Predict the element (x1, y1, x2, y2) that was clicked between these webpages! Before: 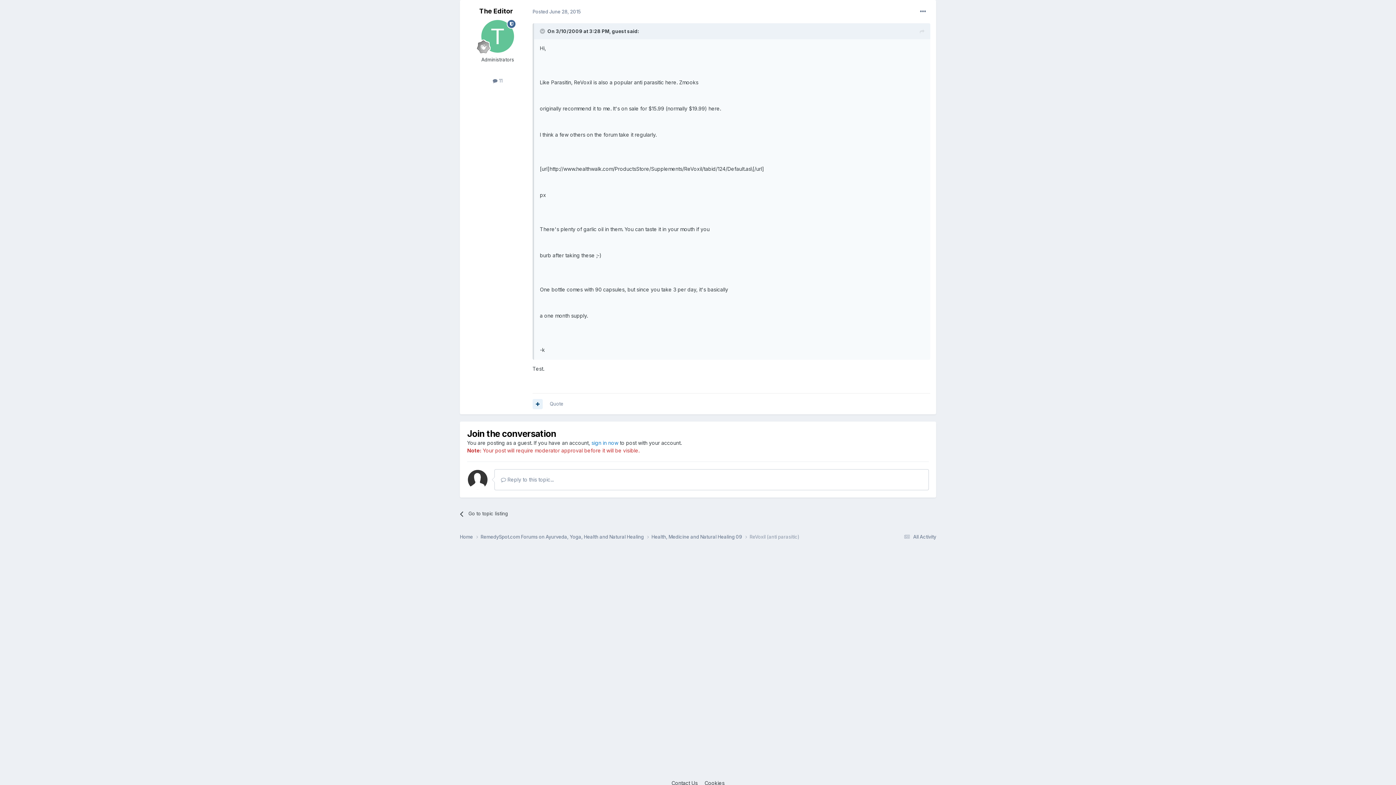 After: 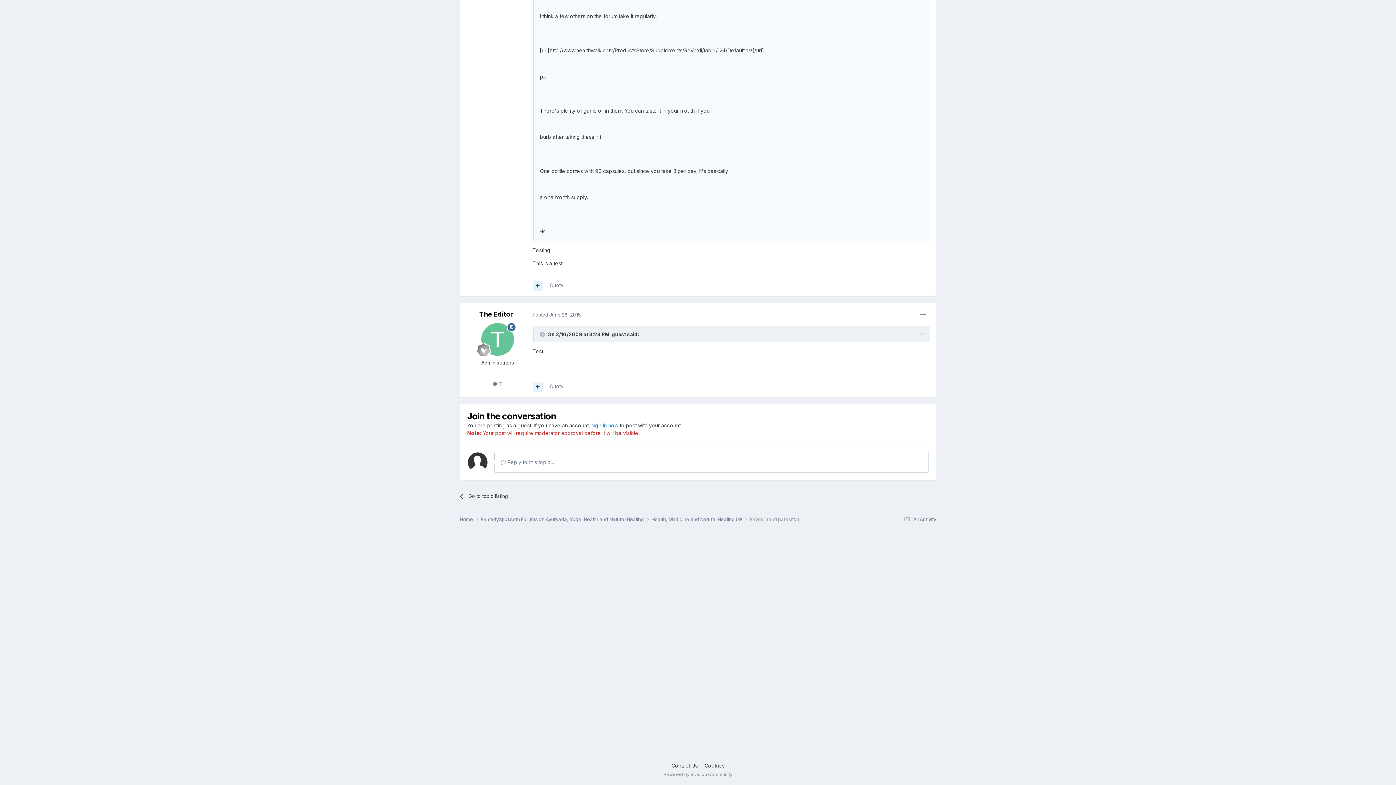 Action: label: Toggle Quote bbox: (540, 28, 546, 34)